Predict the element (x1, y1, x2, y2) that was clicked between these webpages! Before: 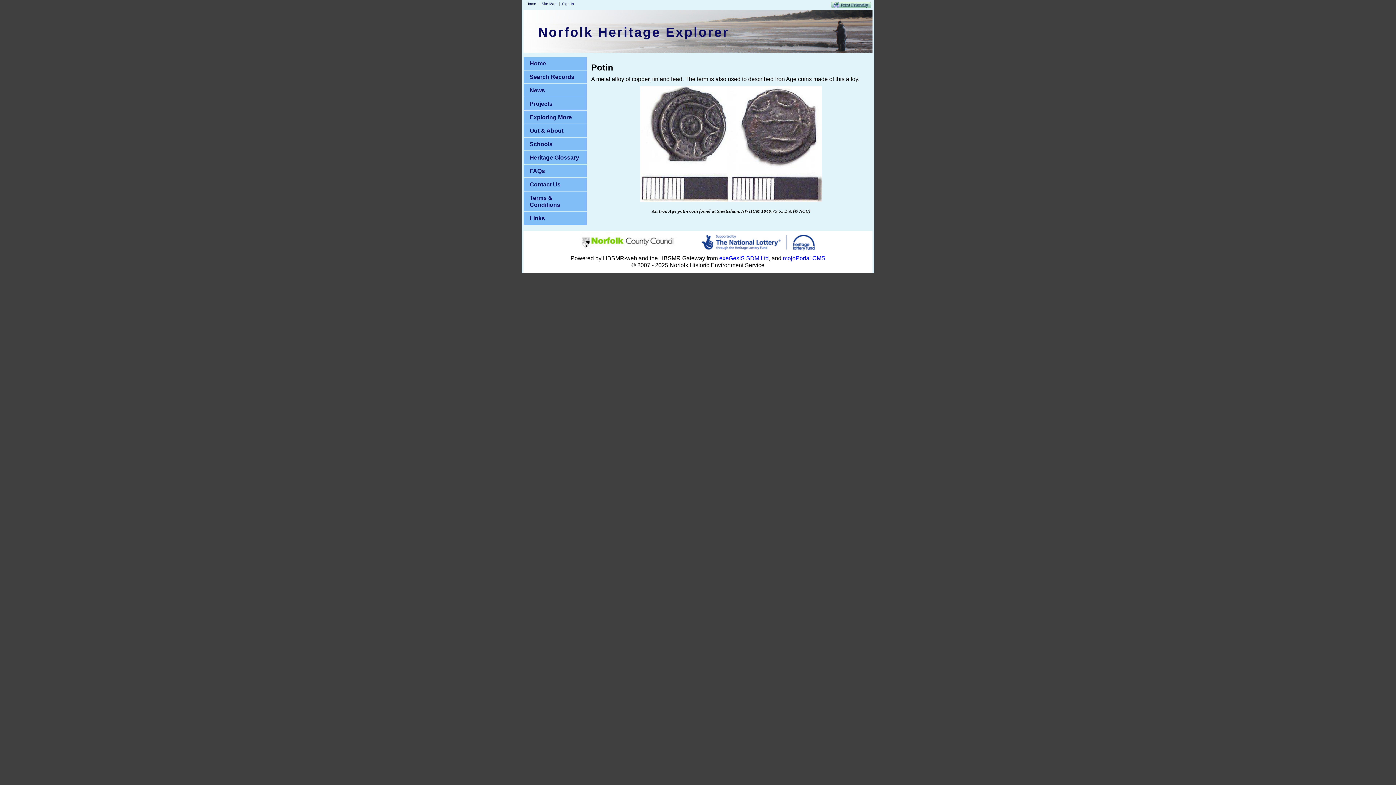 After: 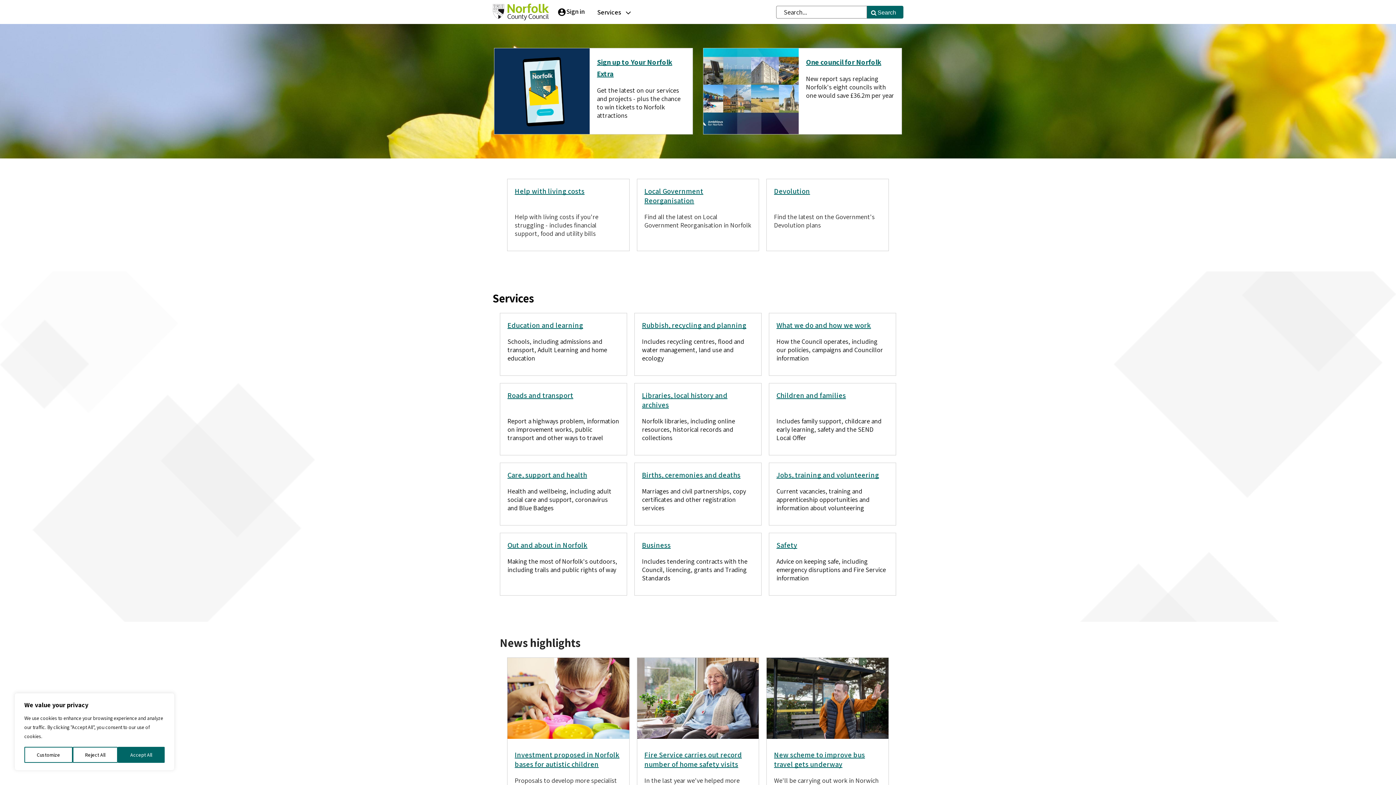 Action: bbox: (578, 248, 697, 254)